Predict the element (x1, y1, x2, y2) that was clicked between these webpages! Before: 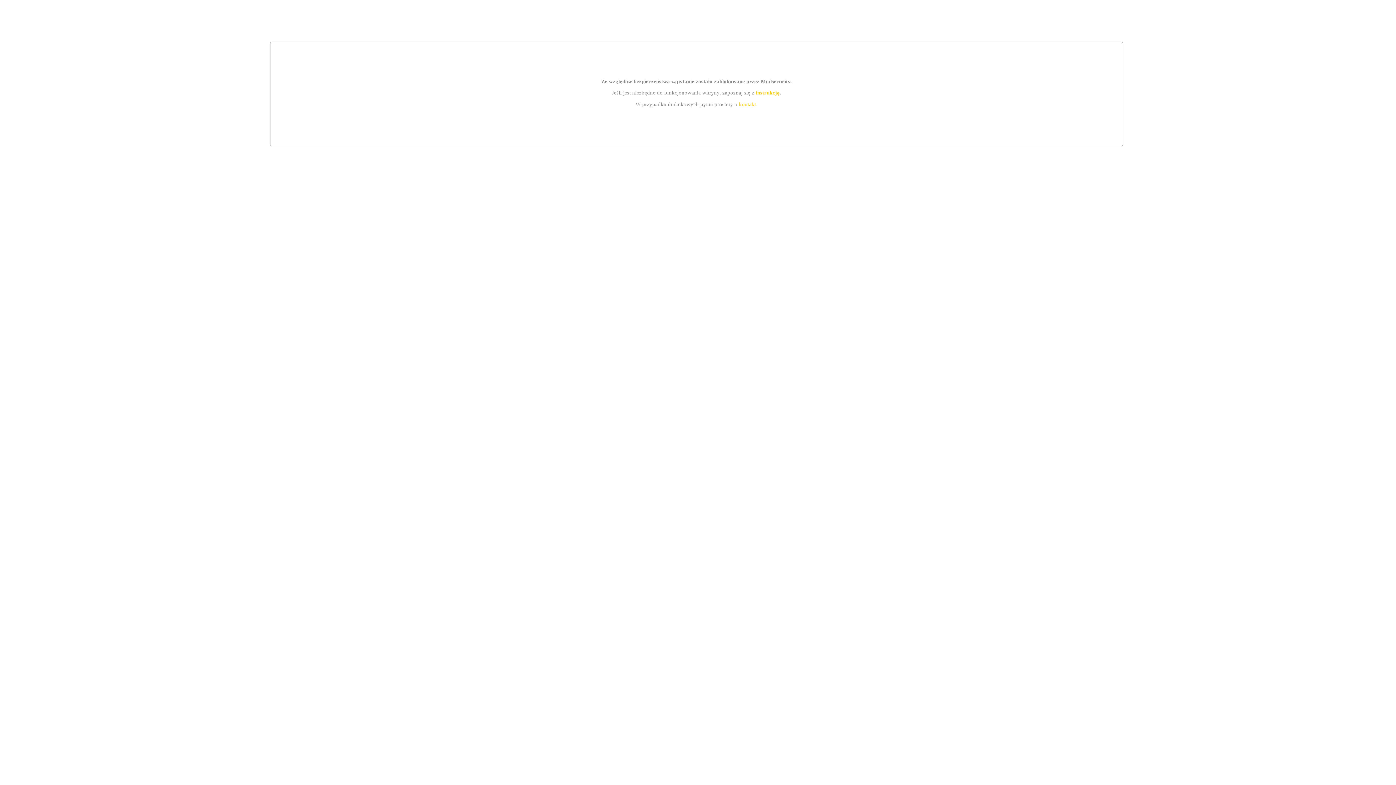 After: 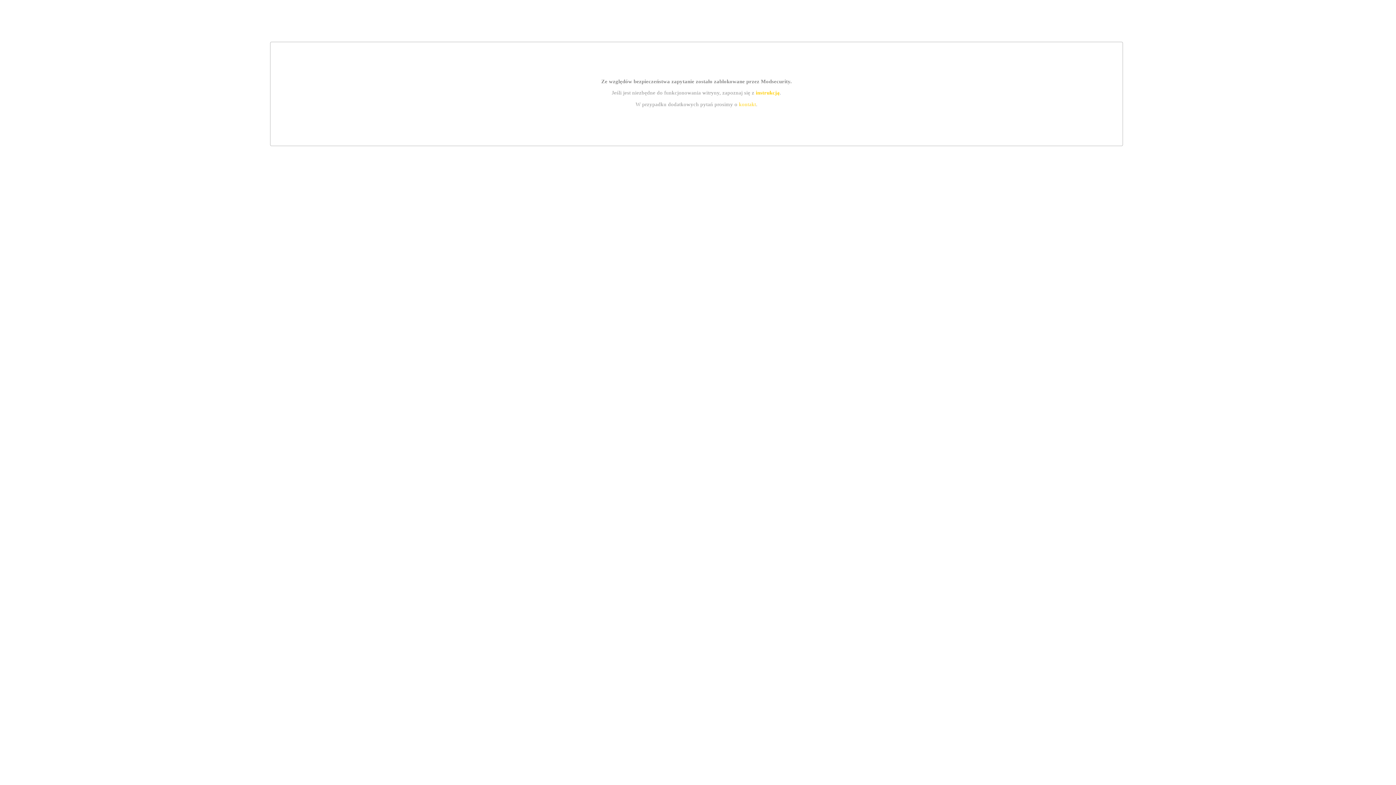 Action: label: kontakt bbox: (739, 101, 756, 107)